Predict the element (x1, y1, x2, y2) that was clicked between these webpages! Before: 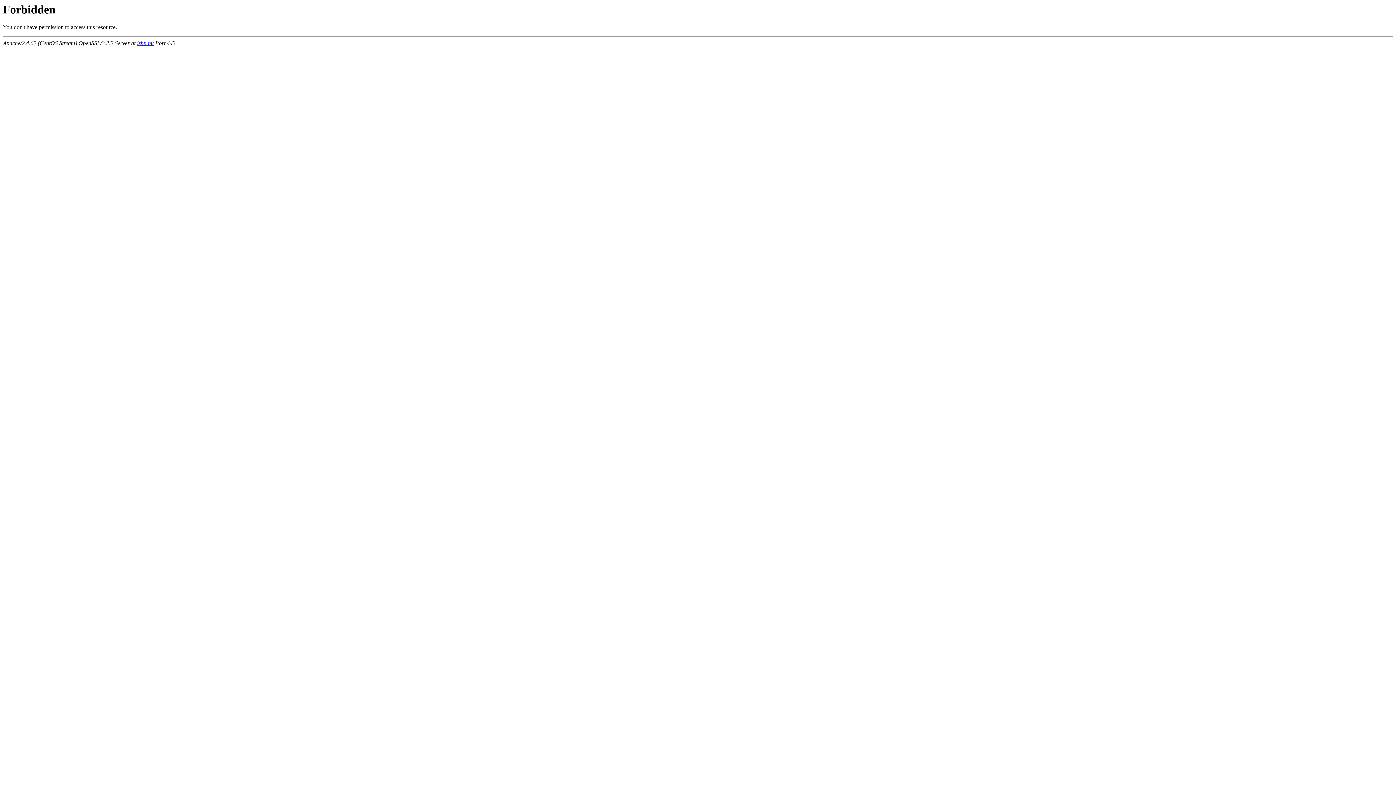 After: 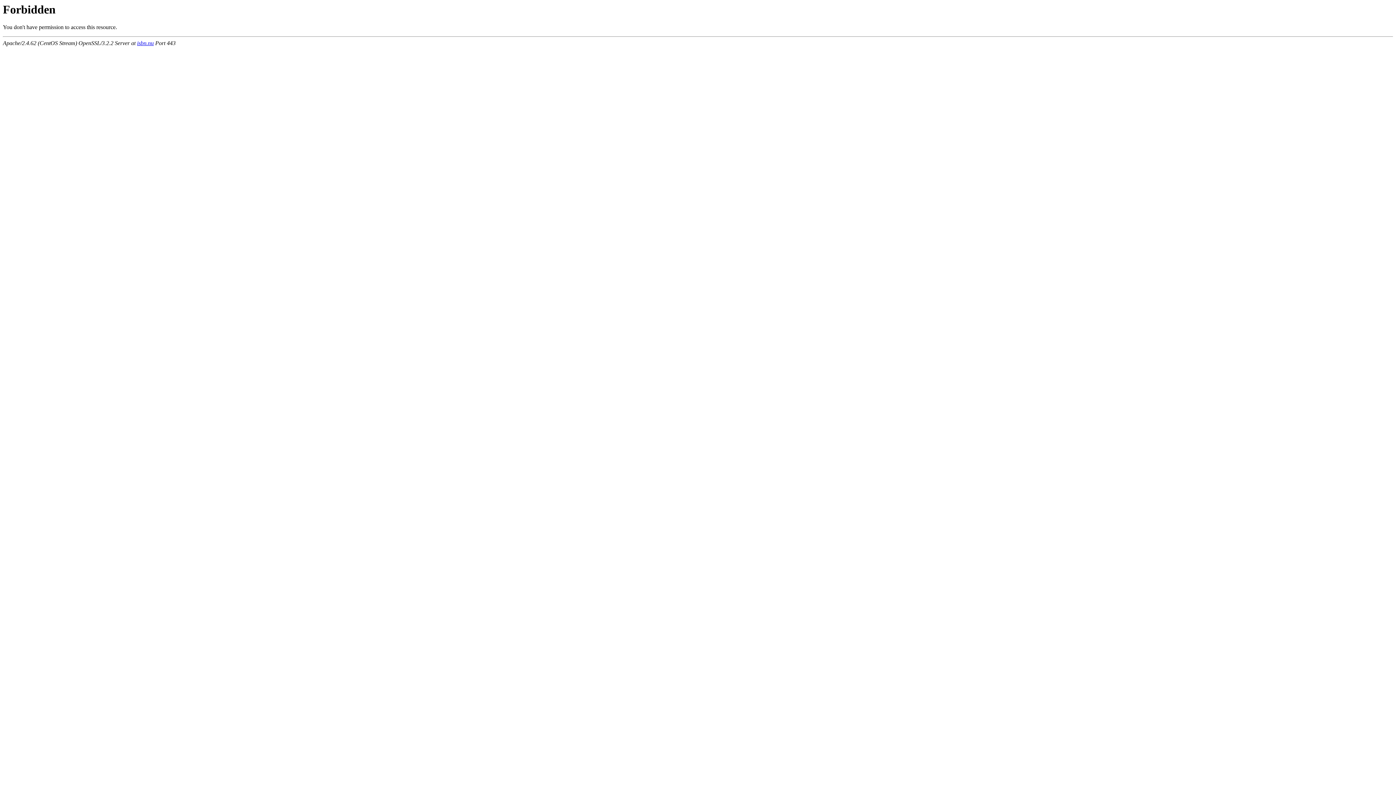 Action: label: isbn.nu bbox: (137, 40, 153, 46)